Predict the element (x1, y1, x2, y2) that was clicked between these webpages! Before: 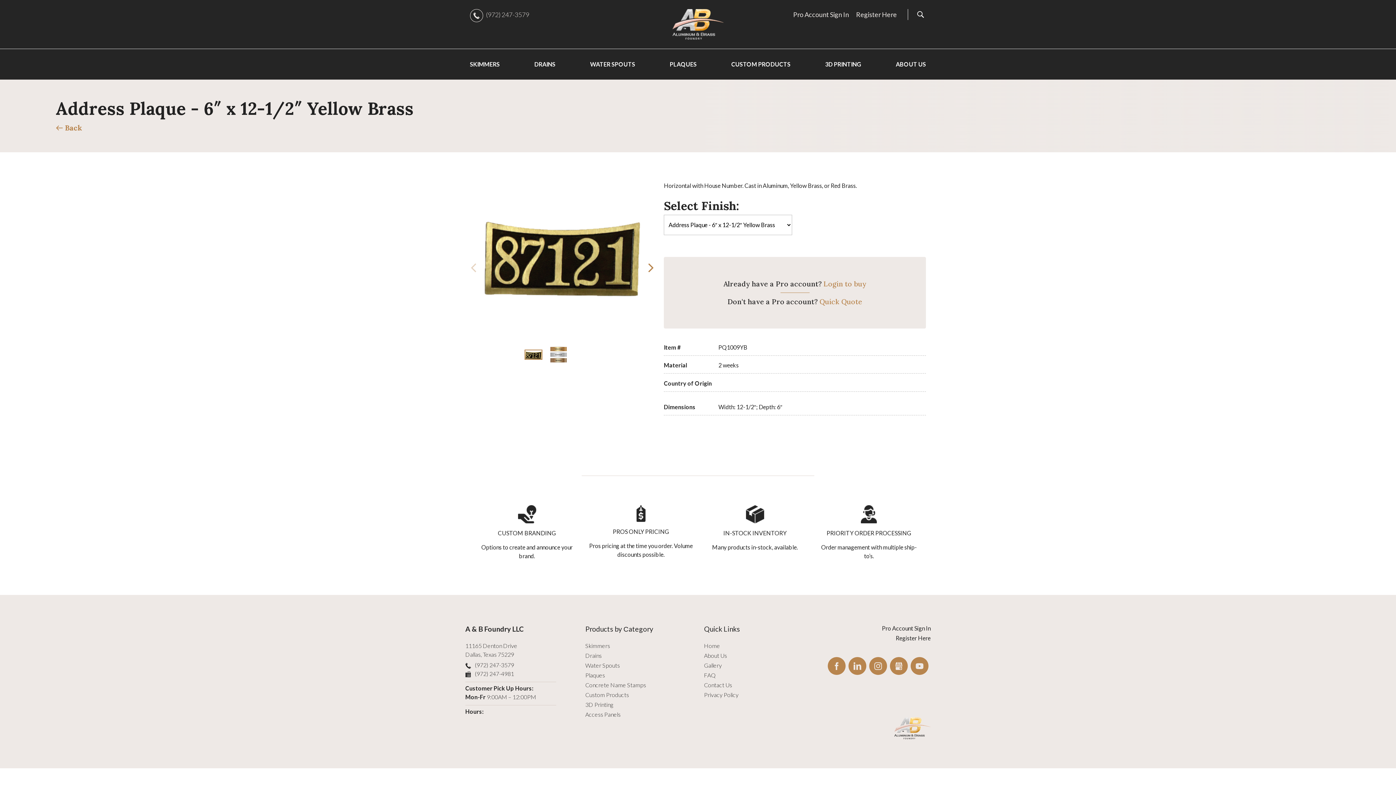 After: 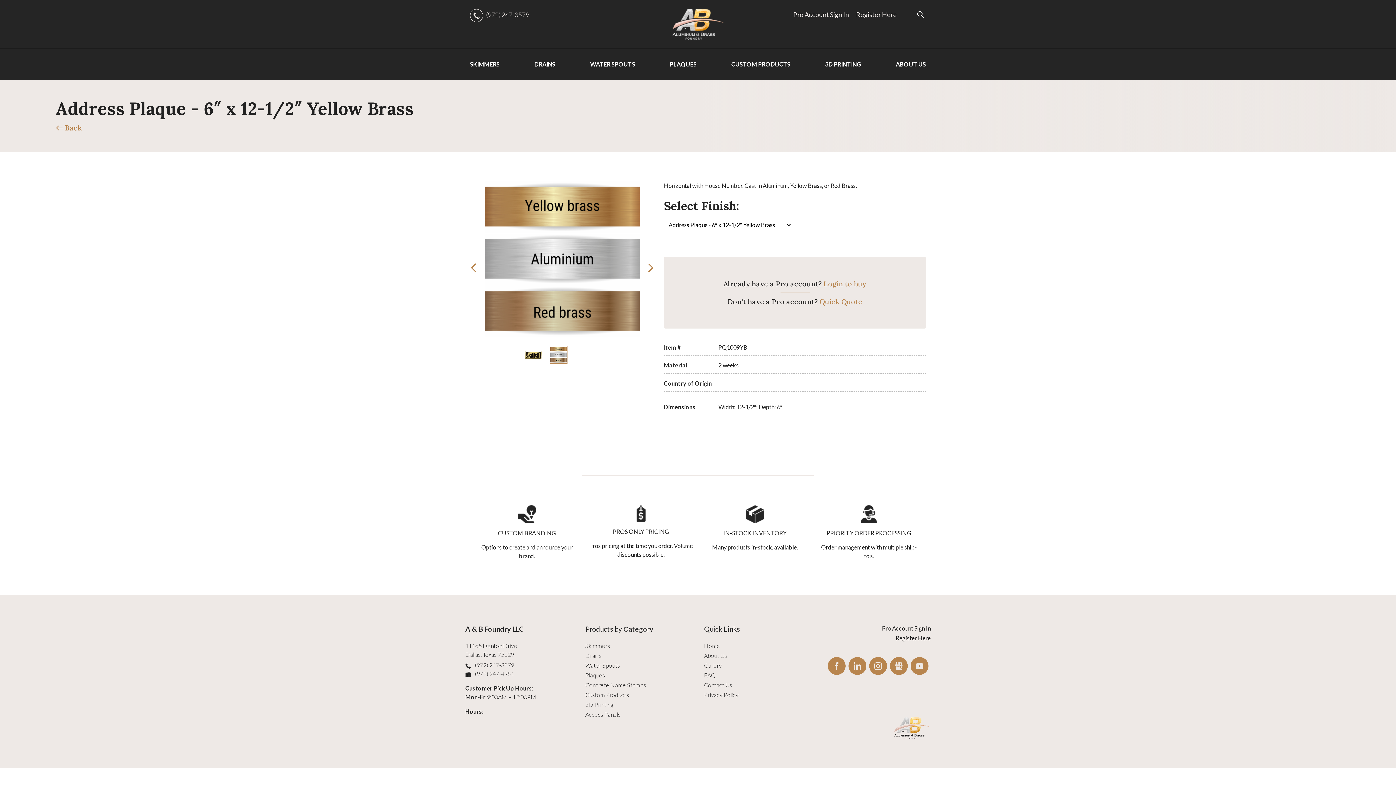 Action: label: Next slide bbox: (647, 260, 654, 276)